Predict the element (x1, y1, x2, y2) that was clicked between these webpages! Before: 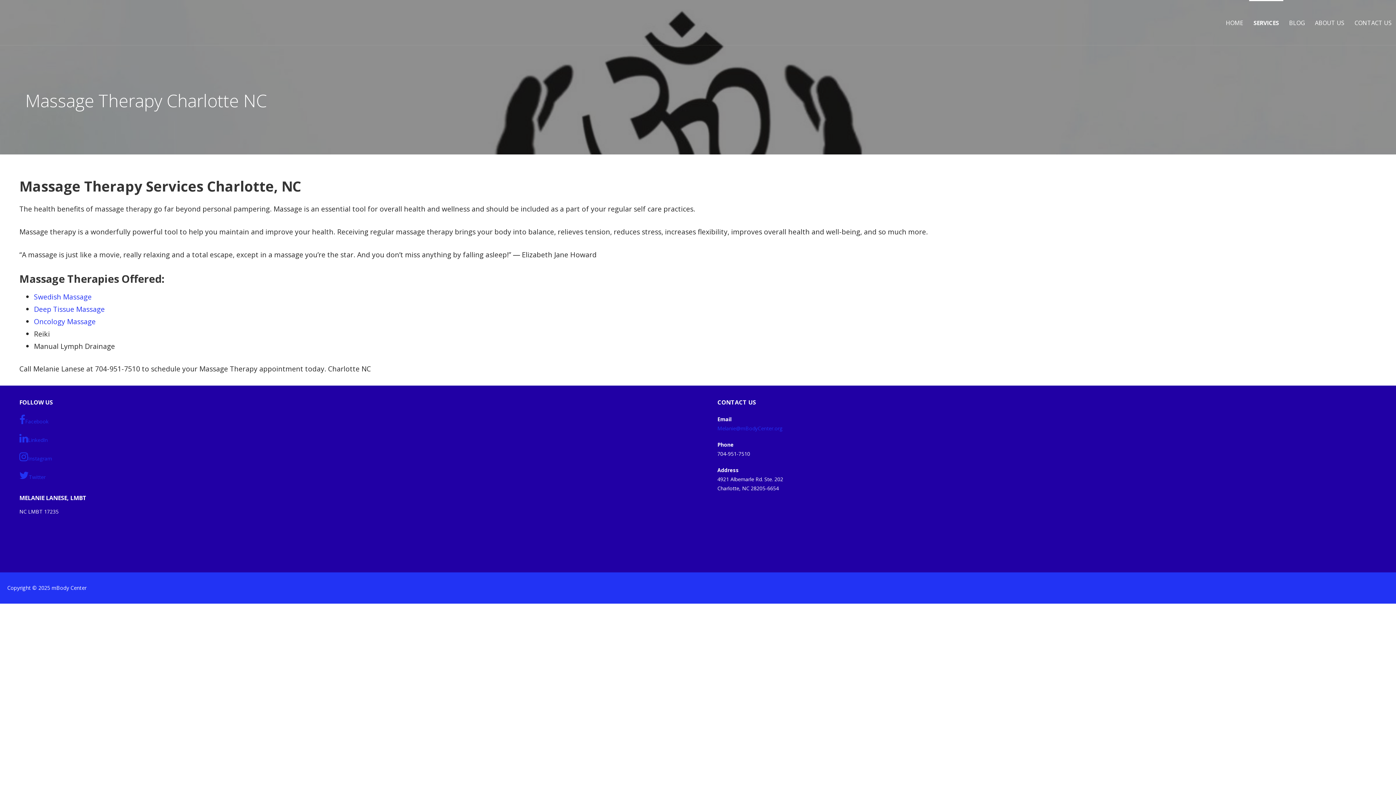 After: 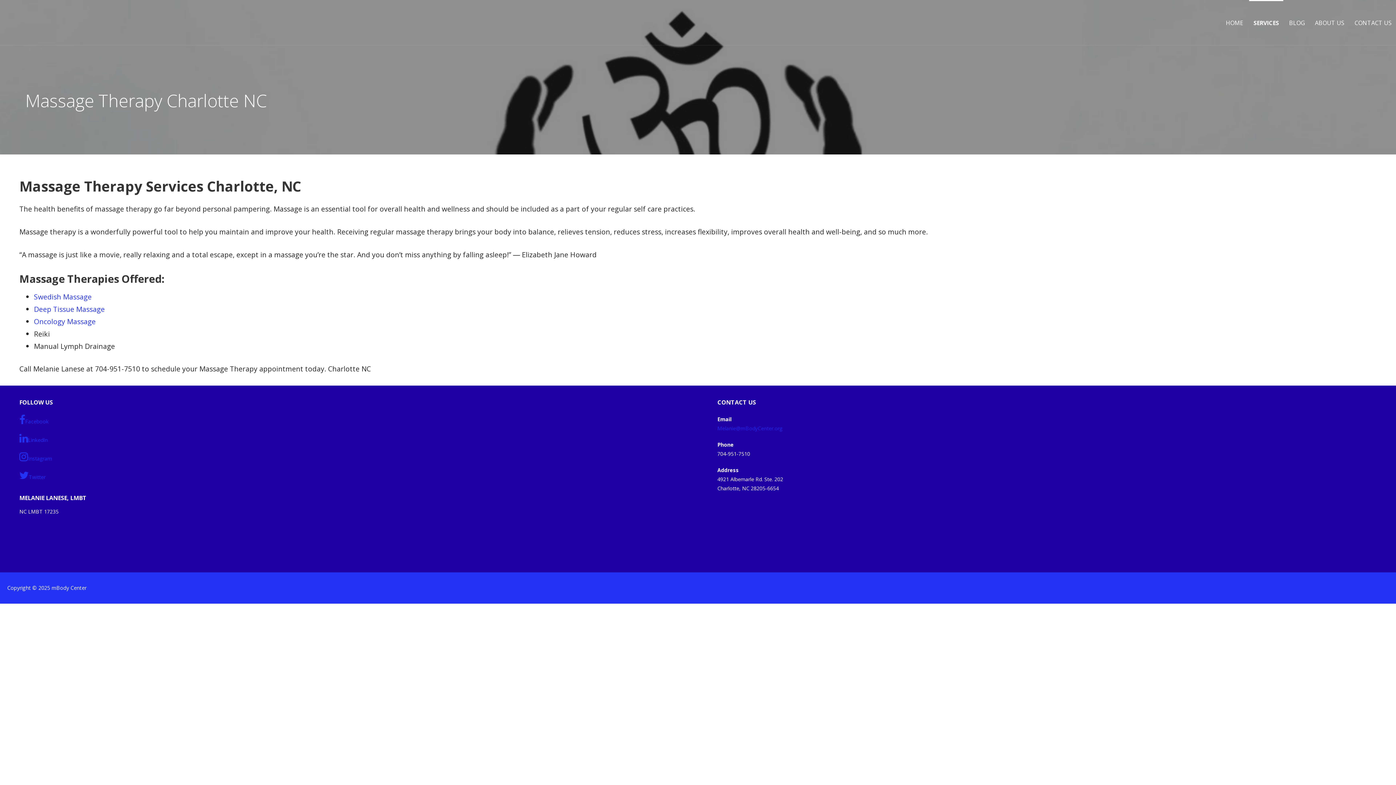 Action: bbox: (717, 425, 782, 432) label: Melanie@mBodyCenter.org